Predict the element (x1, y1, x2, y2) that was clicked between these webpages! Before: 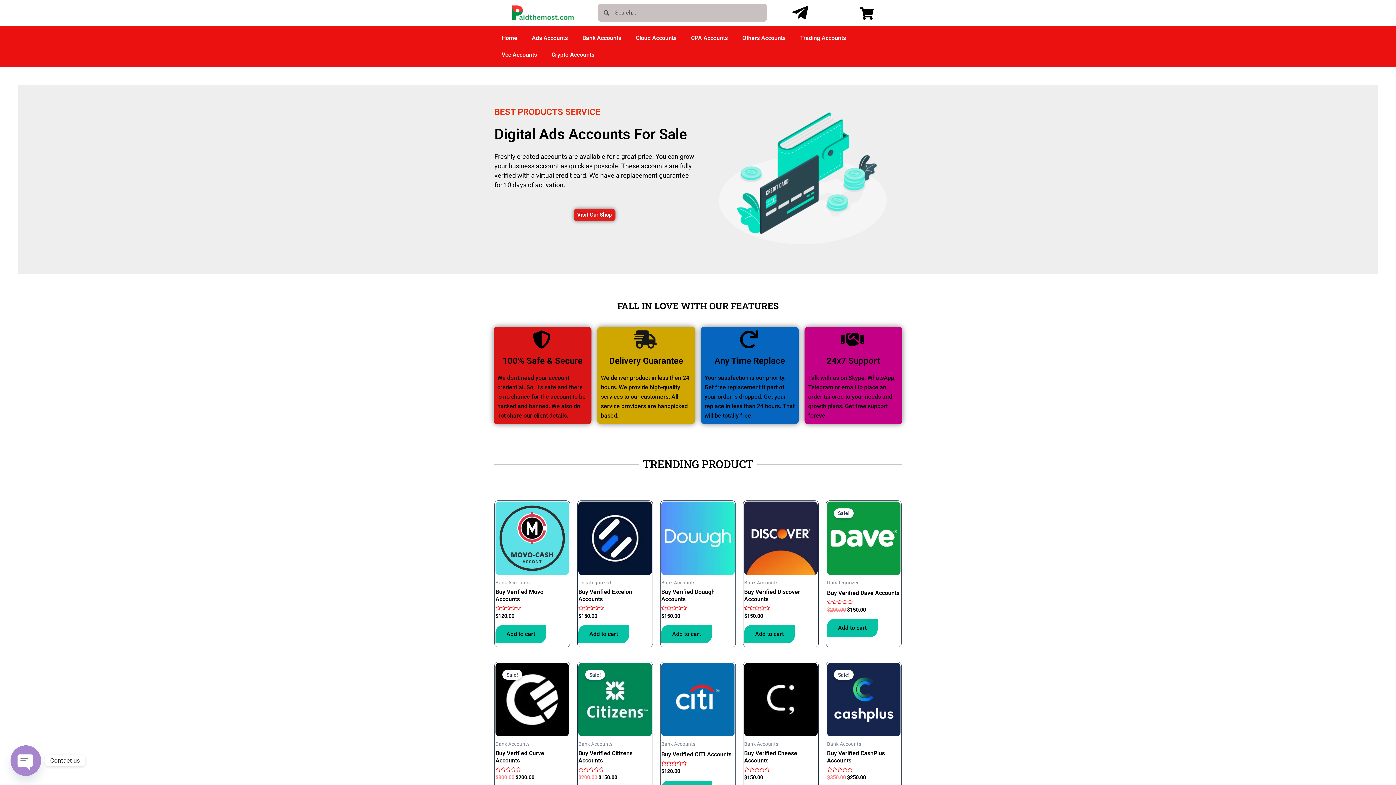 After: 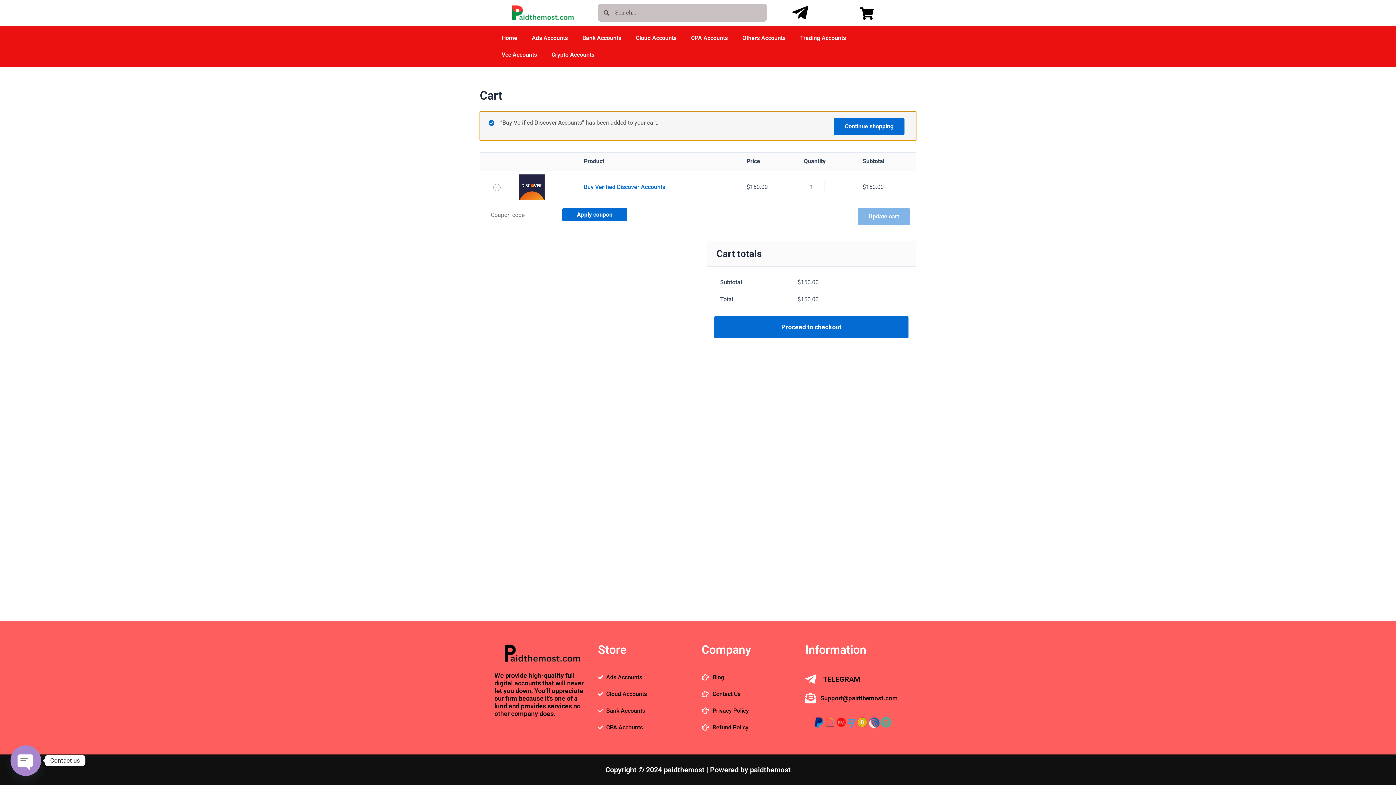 Action: label: Add to cart: “Buy Verified Discover Accounts” bbox: (744, 625, 794, 643)